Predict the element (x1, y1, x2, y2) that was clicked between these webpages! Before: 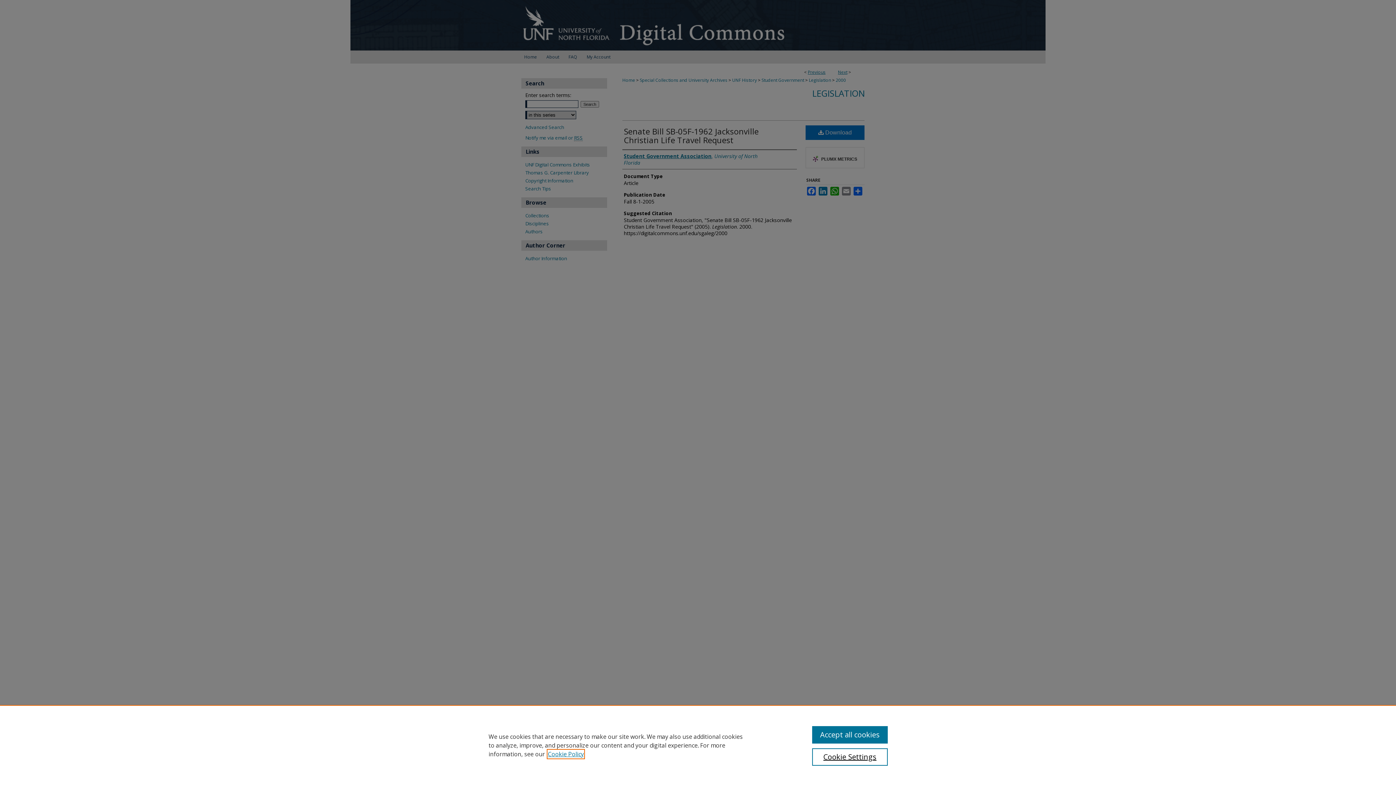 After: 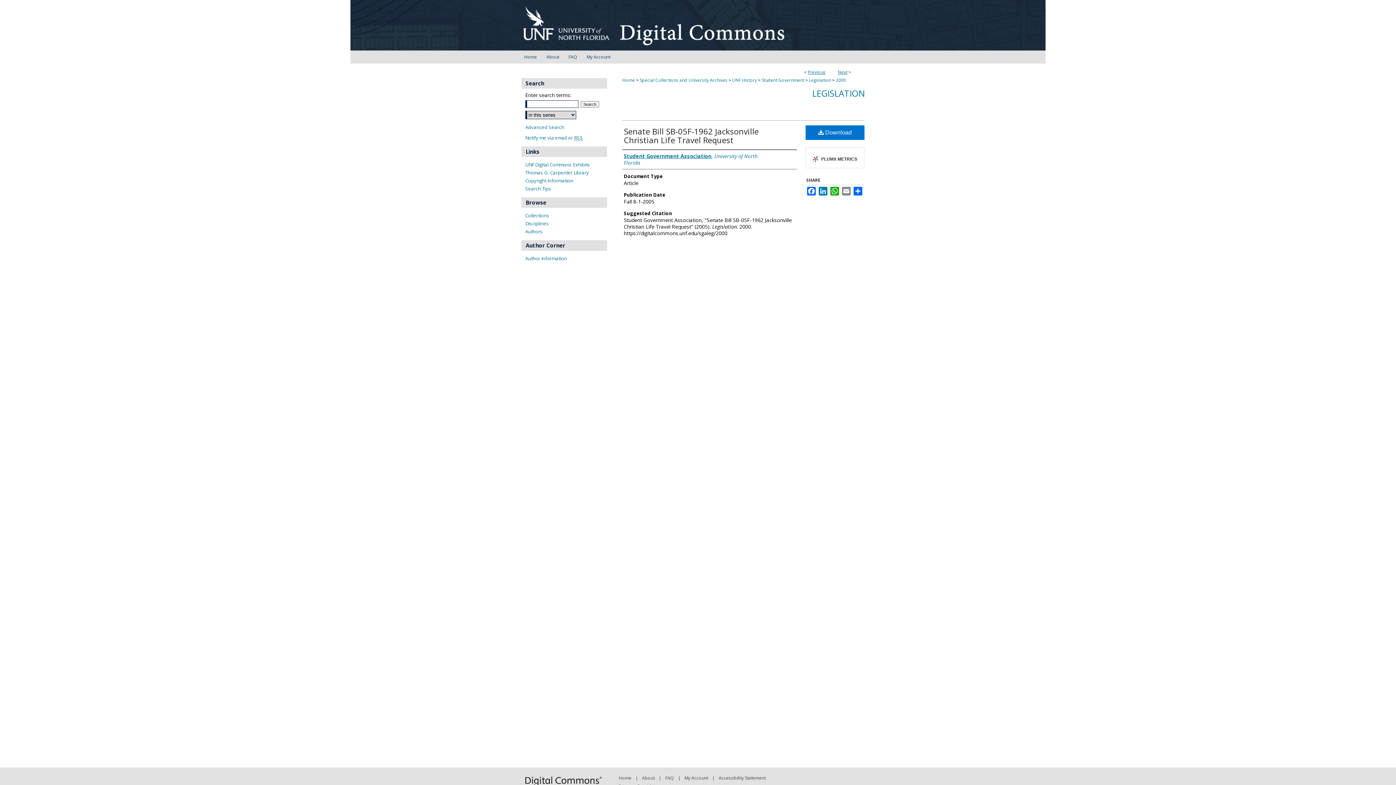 Action: label: Accept all cookies bbox: (812, 726, 887, 744)